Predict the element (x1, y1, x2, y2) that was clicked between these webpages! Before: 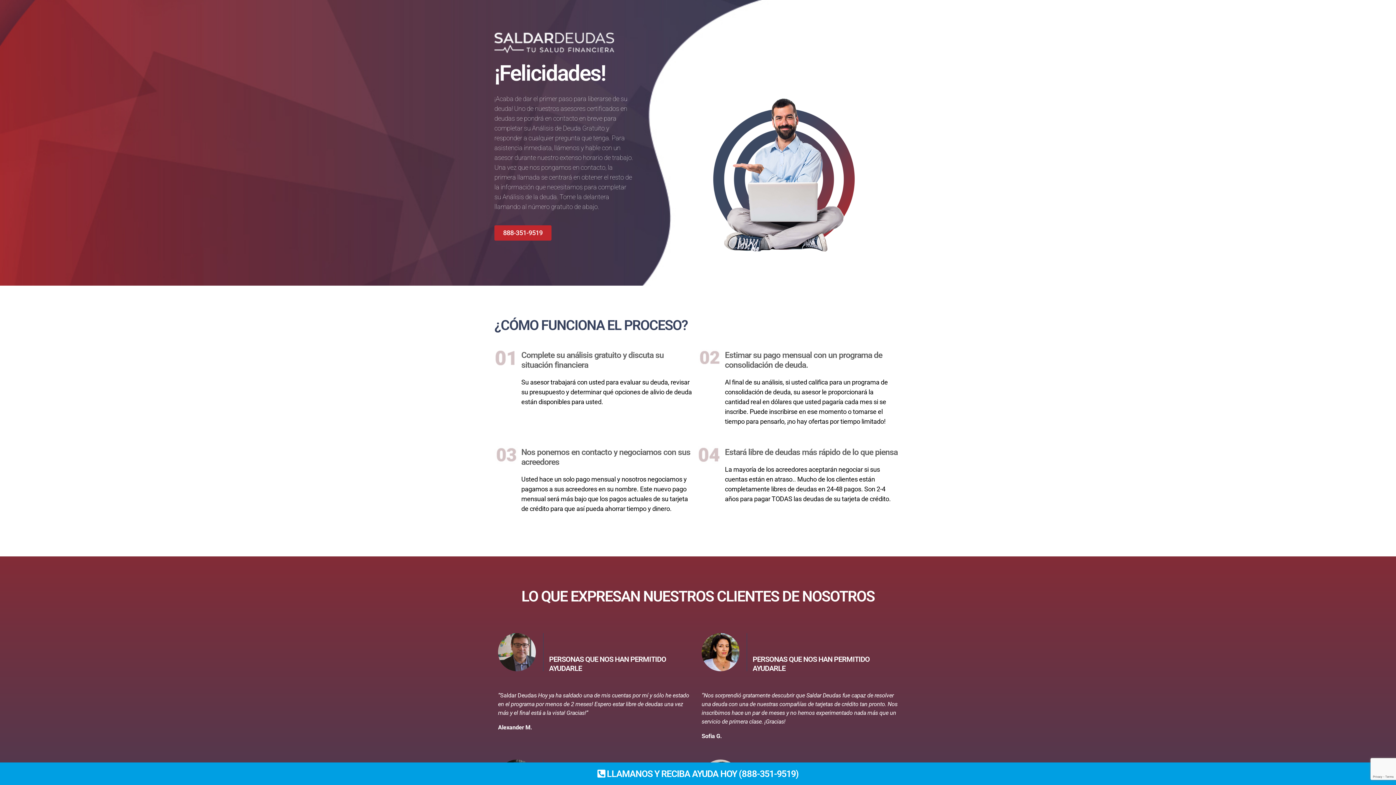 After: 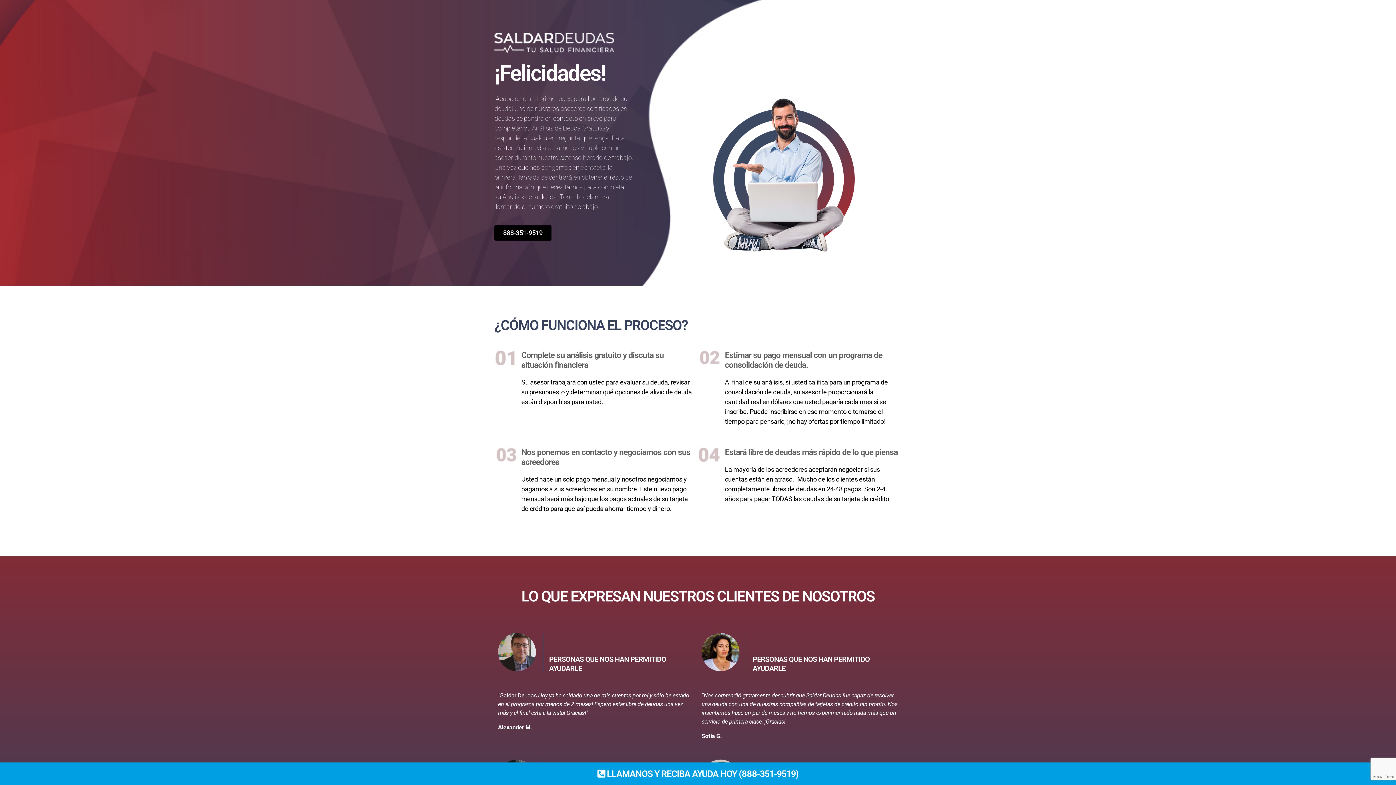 Action: label: 888-351-9519 bbox: (494, 225, 551, 240)